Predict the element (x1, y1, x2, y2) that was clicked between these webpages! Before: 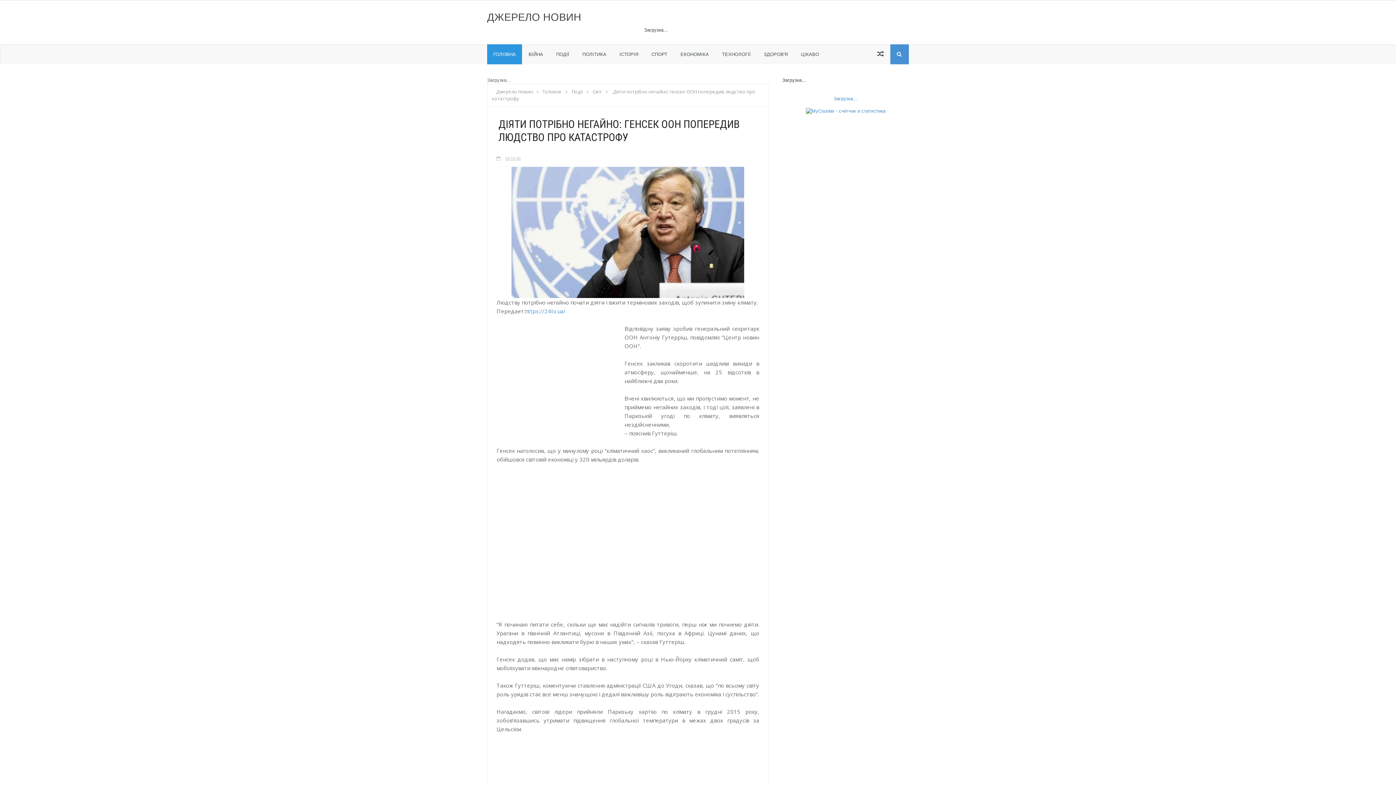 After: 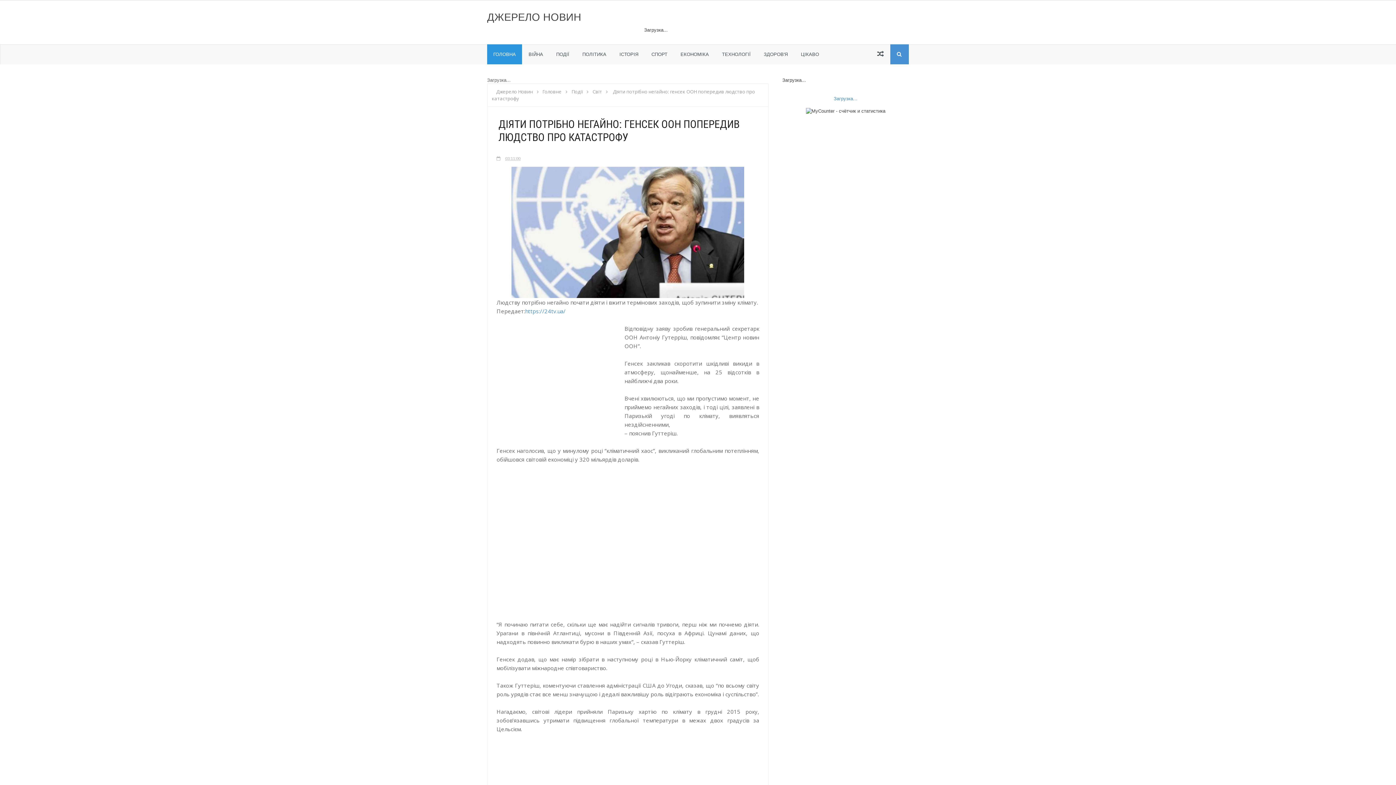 Action: bbox: (806, 108, 885, 113)